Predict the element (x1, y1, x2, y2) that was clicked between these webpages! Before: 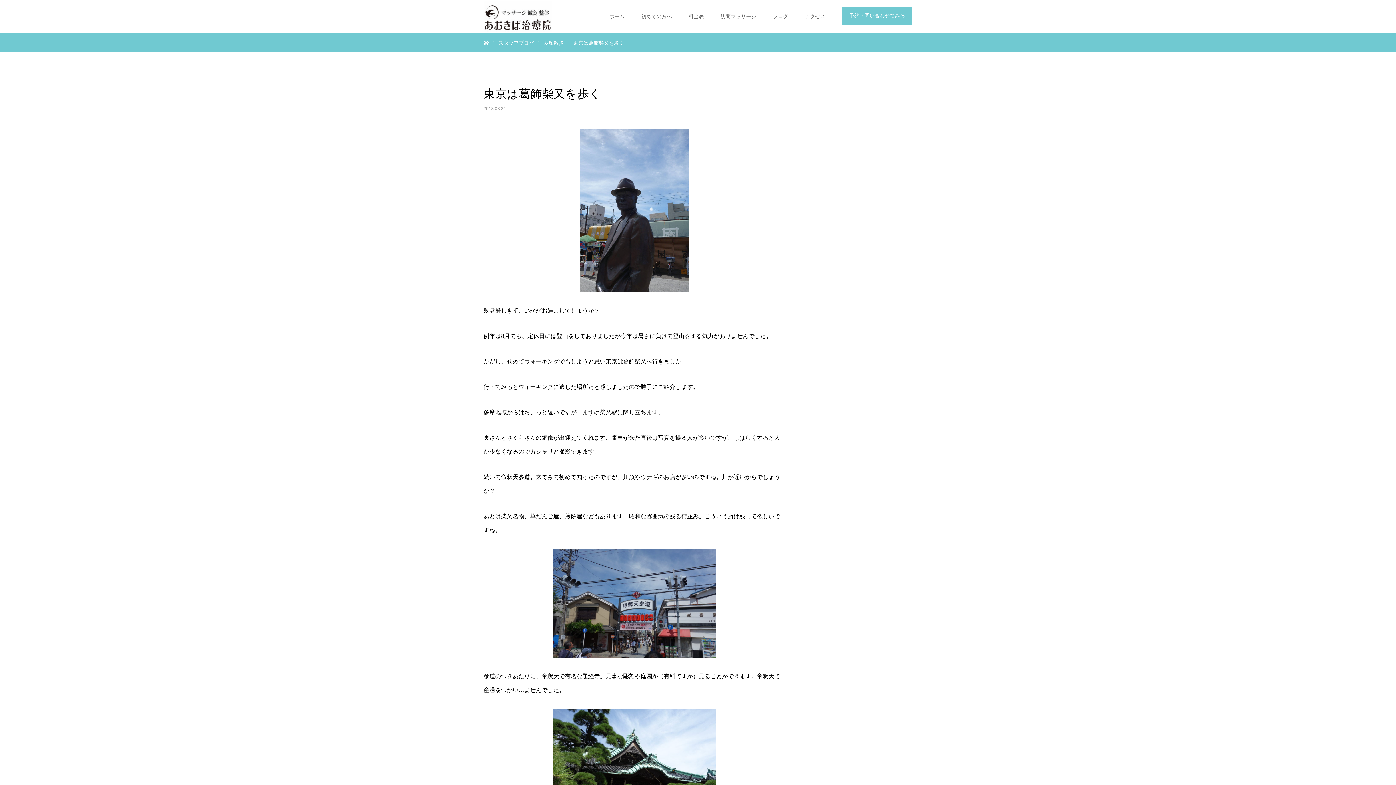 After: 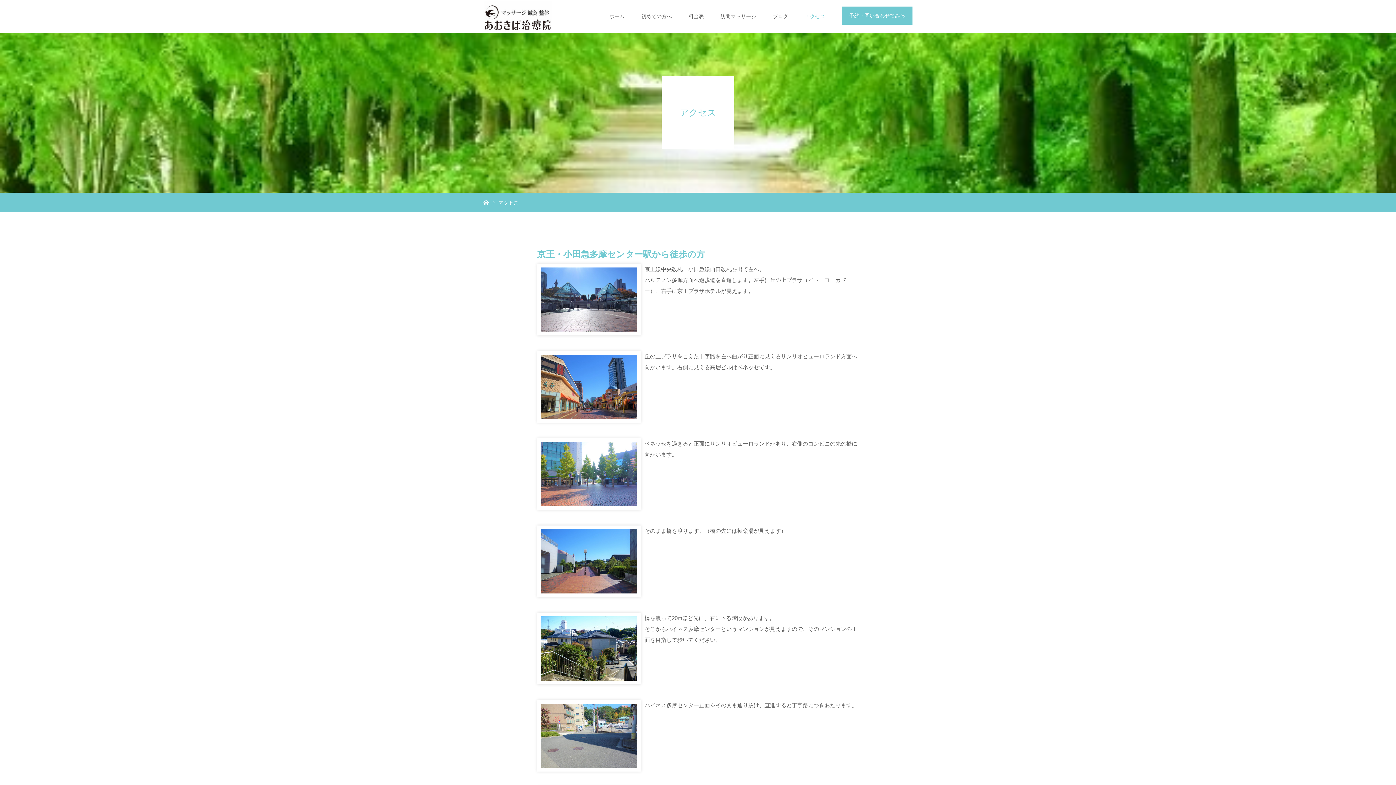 Action: label: アクセス bbox: (805, 0, 825, 32)